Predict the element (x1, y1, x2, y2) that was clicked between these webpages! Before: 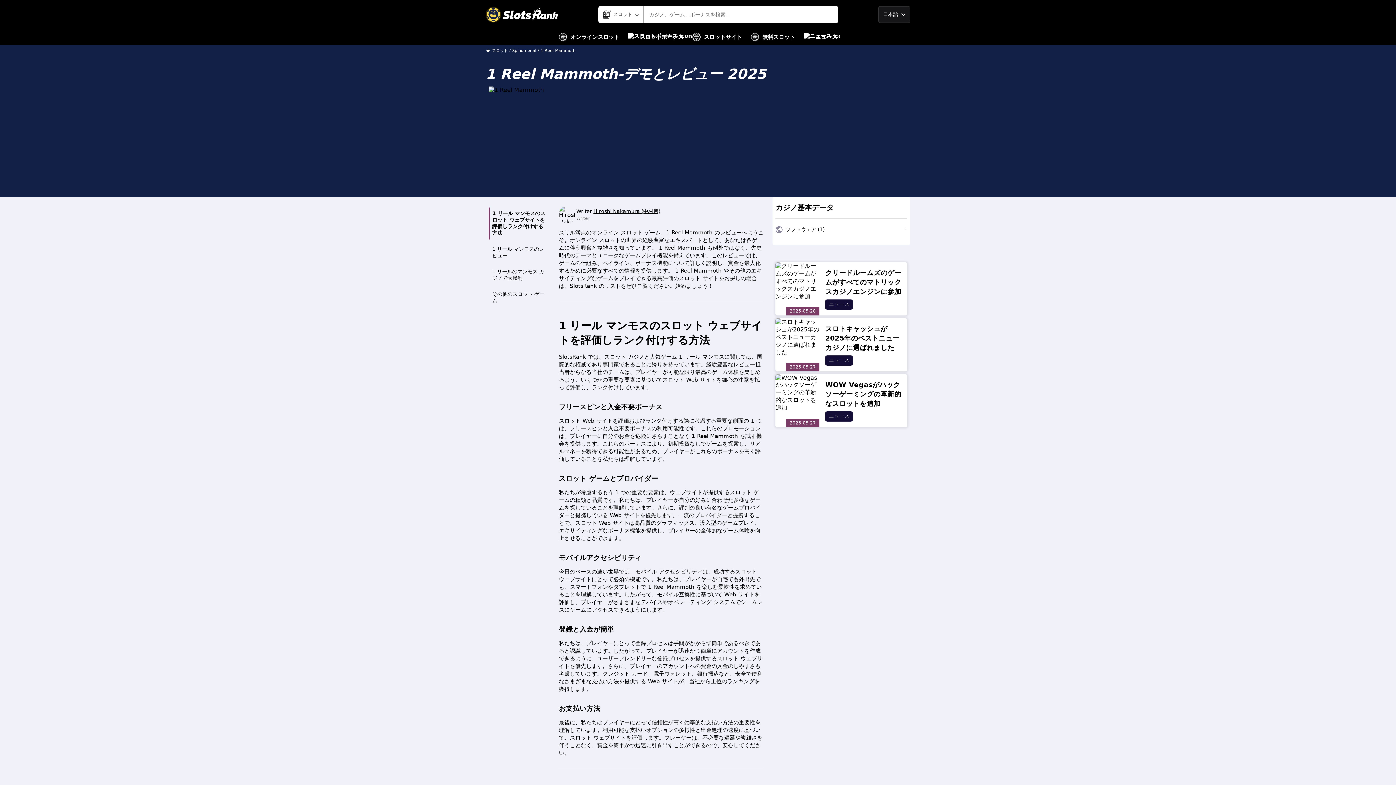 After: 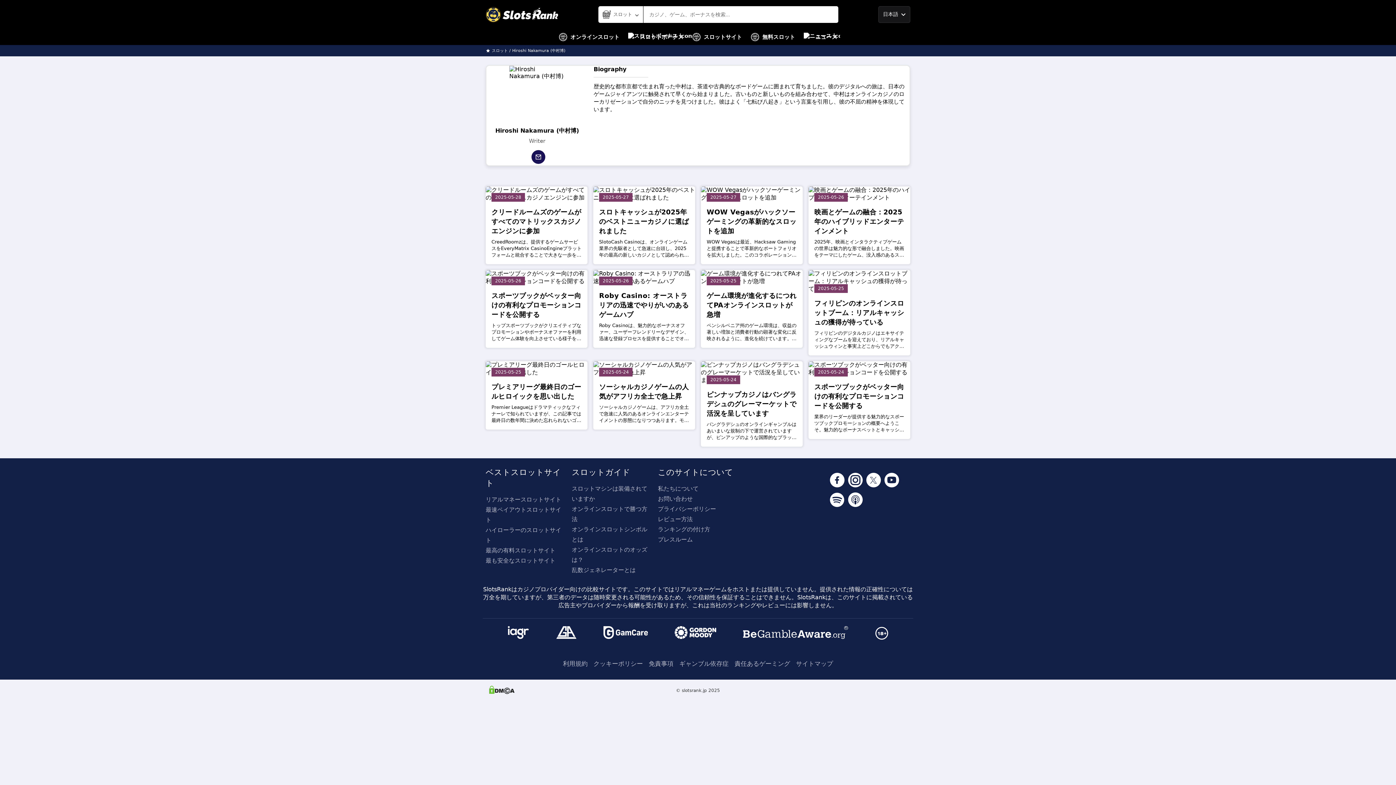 Action: label: Hiroshi Nakamura (中村博) bbox: (593, 208, 660, 214)